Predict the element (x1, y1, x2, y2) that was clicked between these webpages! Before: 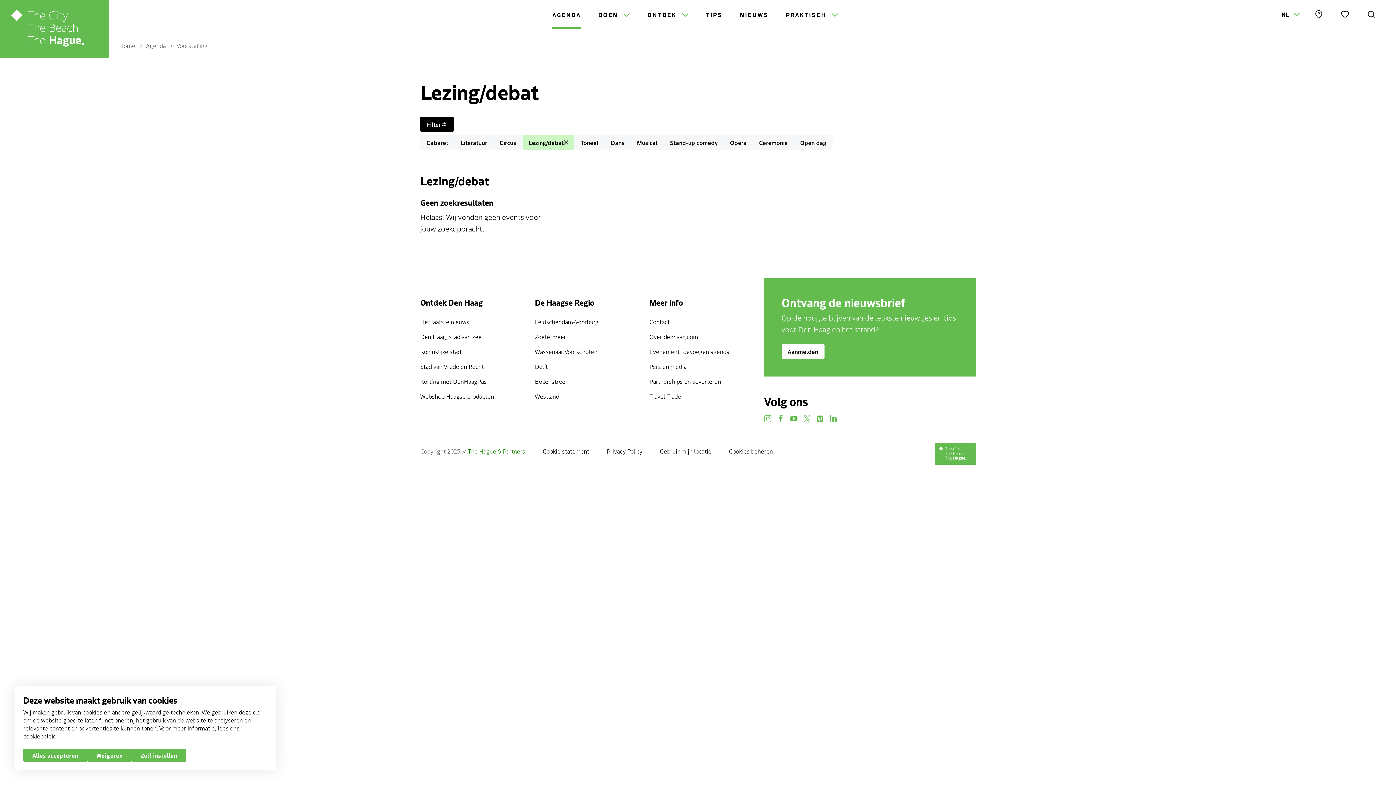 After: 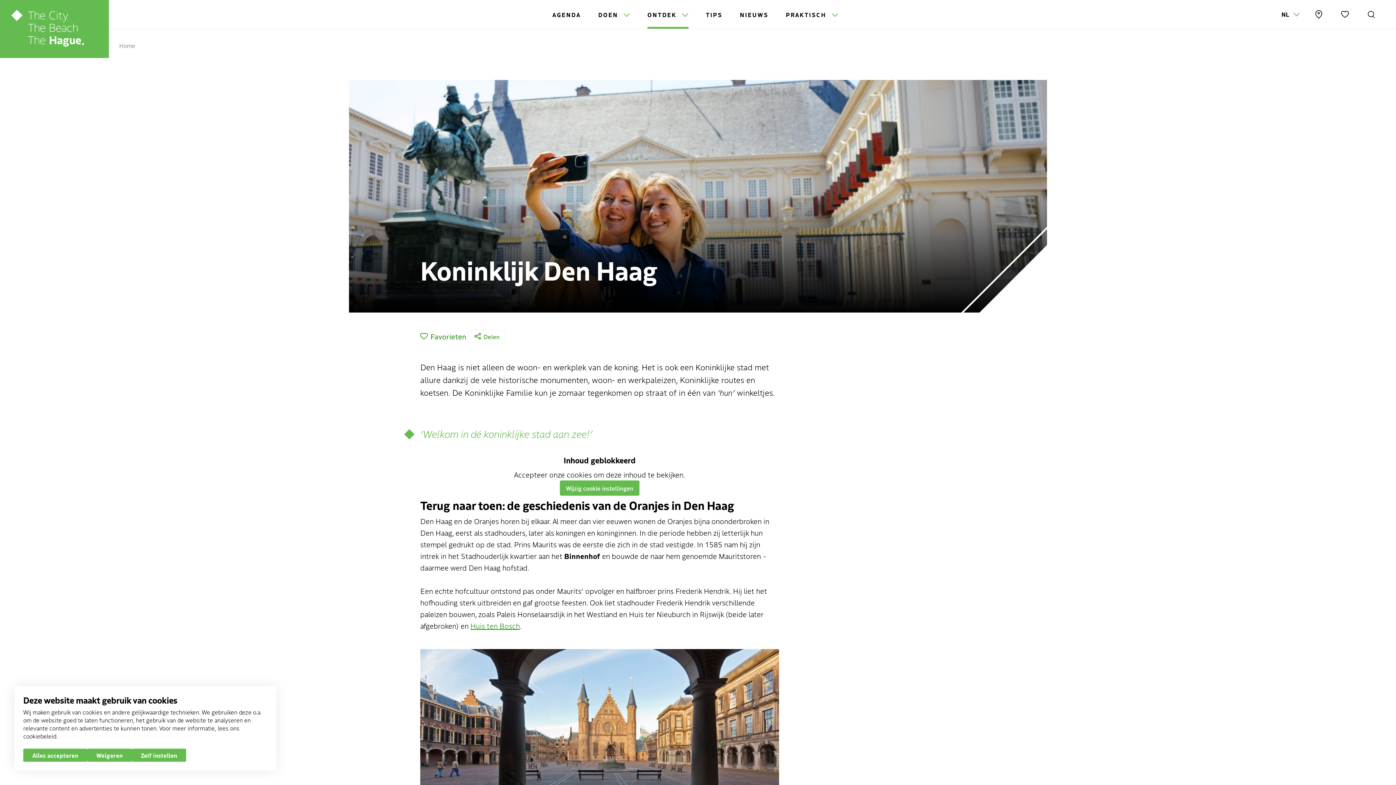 Action: bbox: (420, 347, 517, 356) label: Koninklijke stad